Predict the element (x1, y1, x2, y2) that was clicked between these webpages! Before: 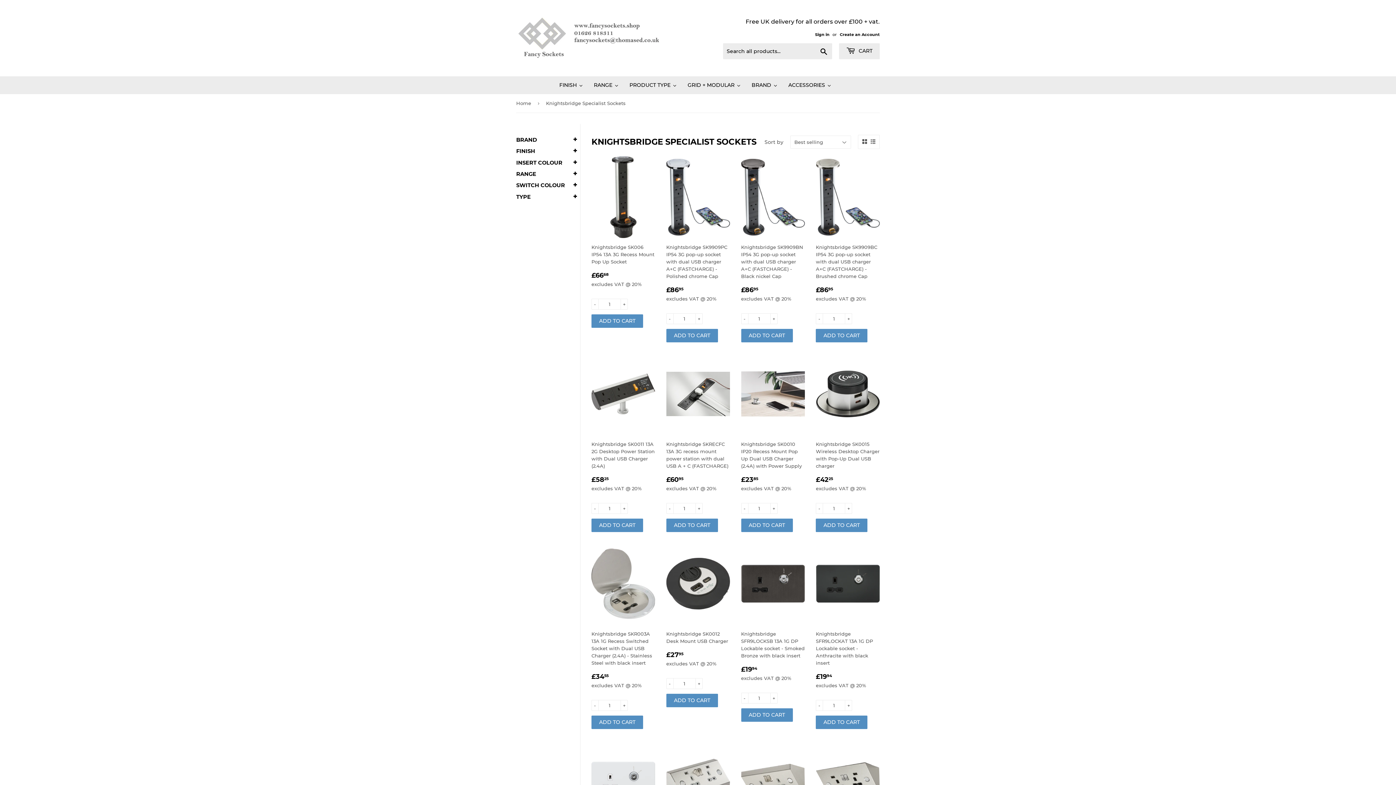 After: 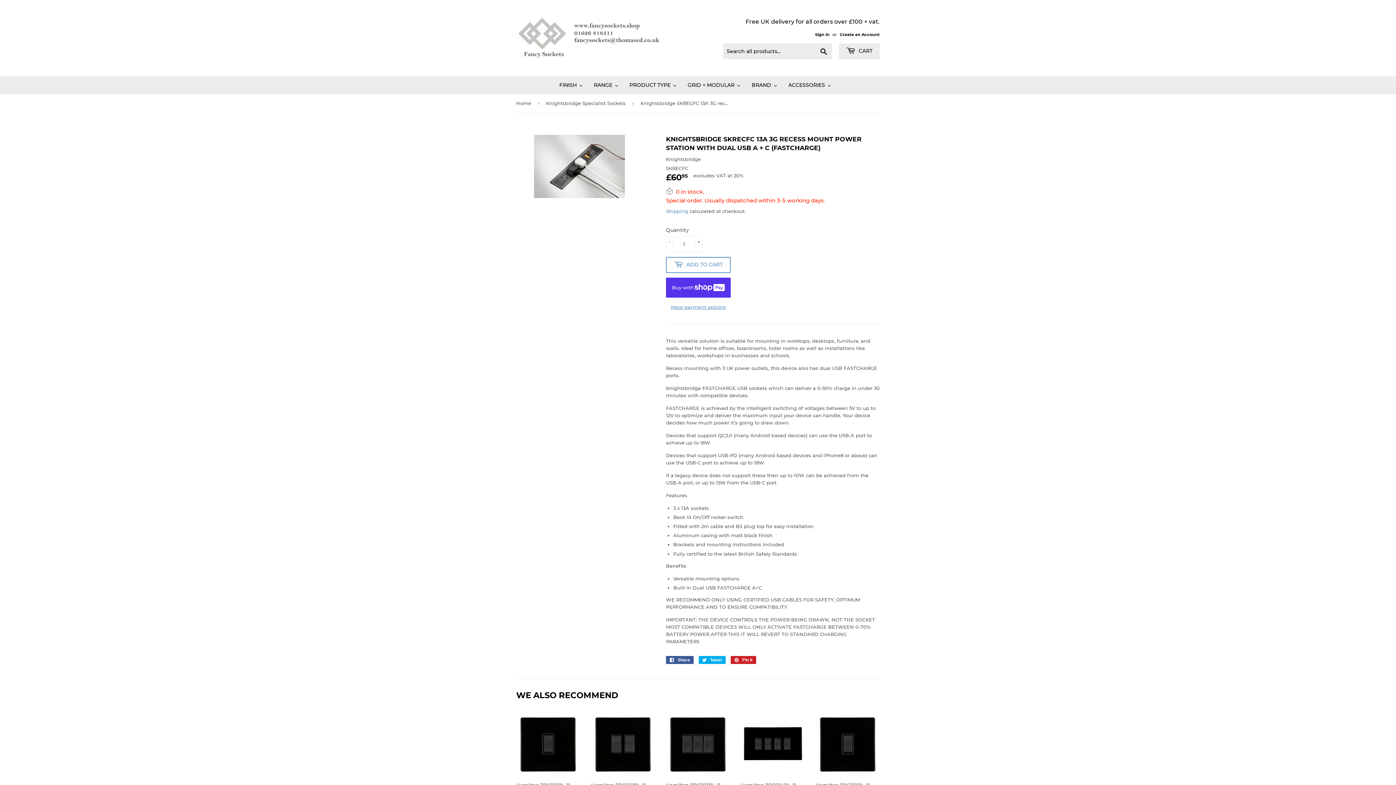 Action: bbox: (666, 353, 730, 492) label: Knightsbridge SKRECFC 13A 3G recess mount power station with dual USB A + C (FASTCHARGE)

REGULAR PRICE
£6095
£60.95
excludes VAT @ 20%